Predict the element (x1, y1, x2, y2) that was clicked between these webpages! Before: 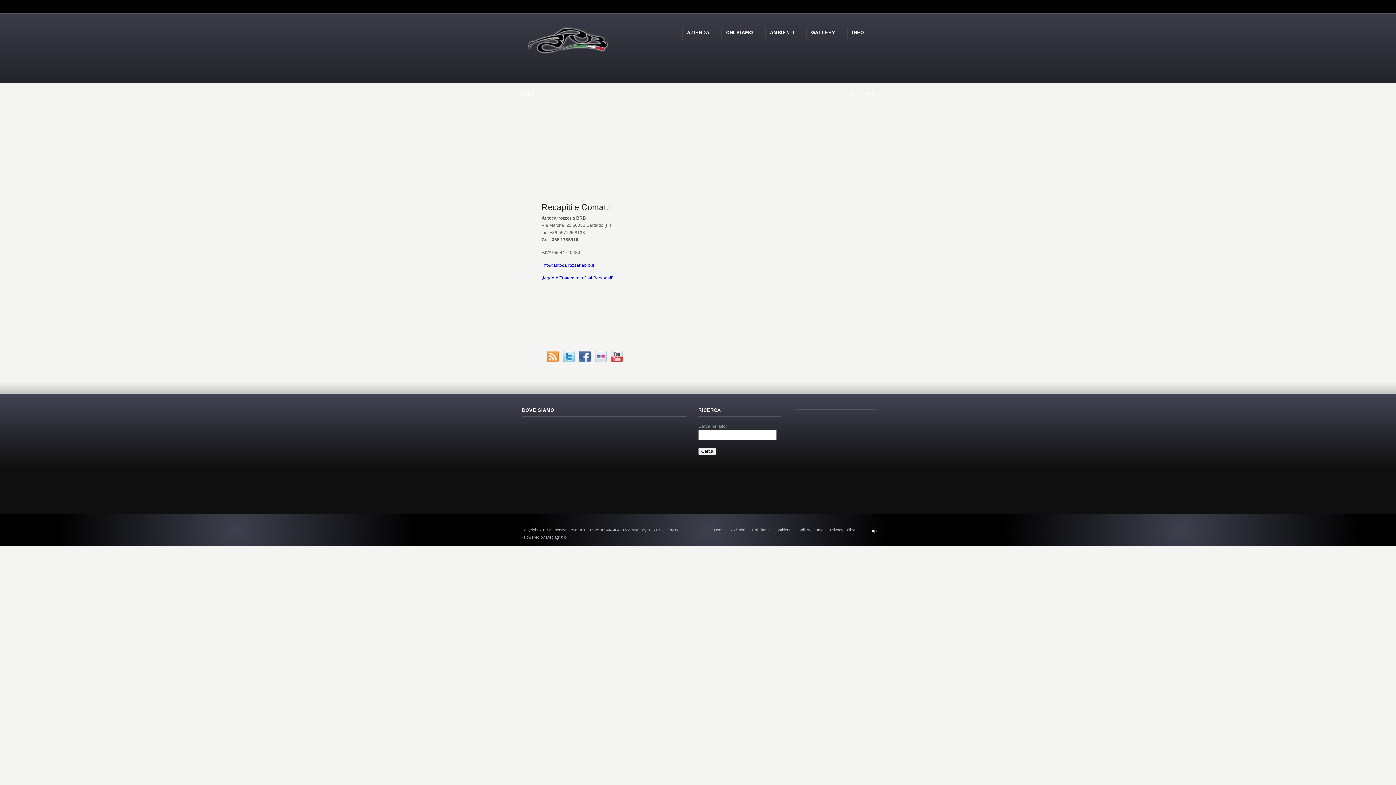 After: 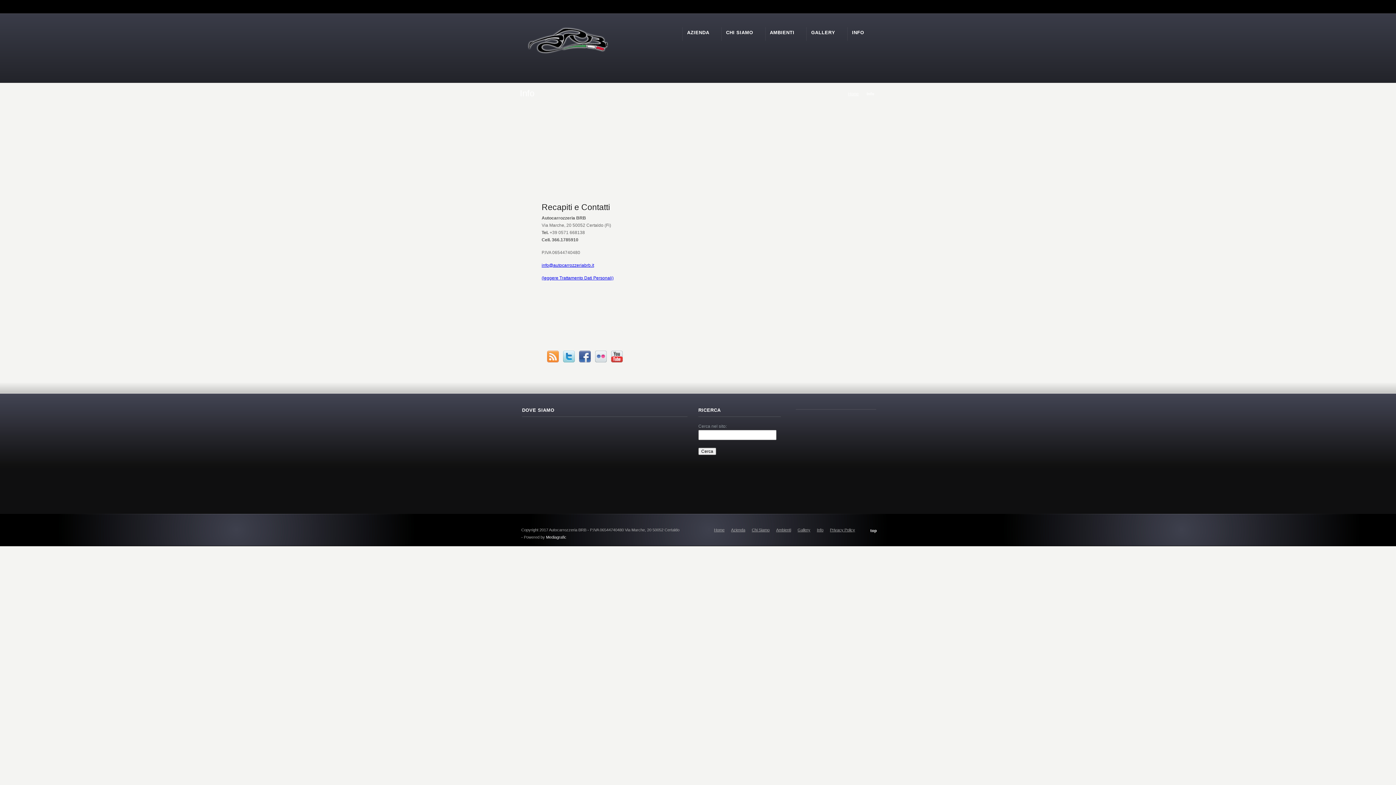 Action: bbox: (546, 535, 566, 539) label: Mediagrafic